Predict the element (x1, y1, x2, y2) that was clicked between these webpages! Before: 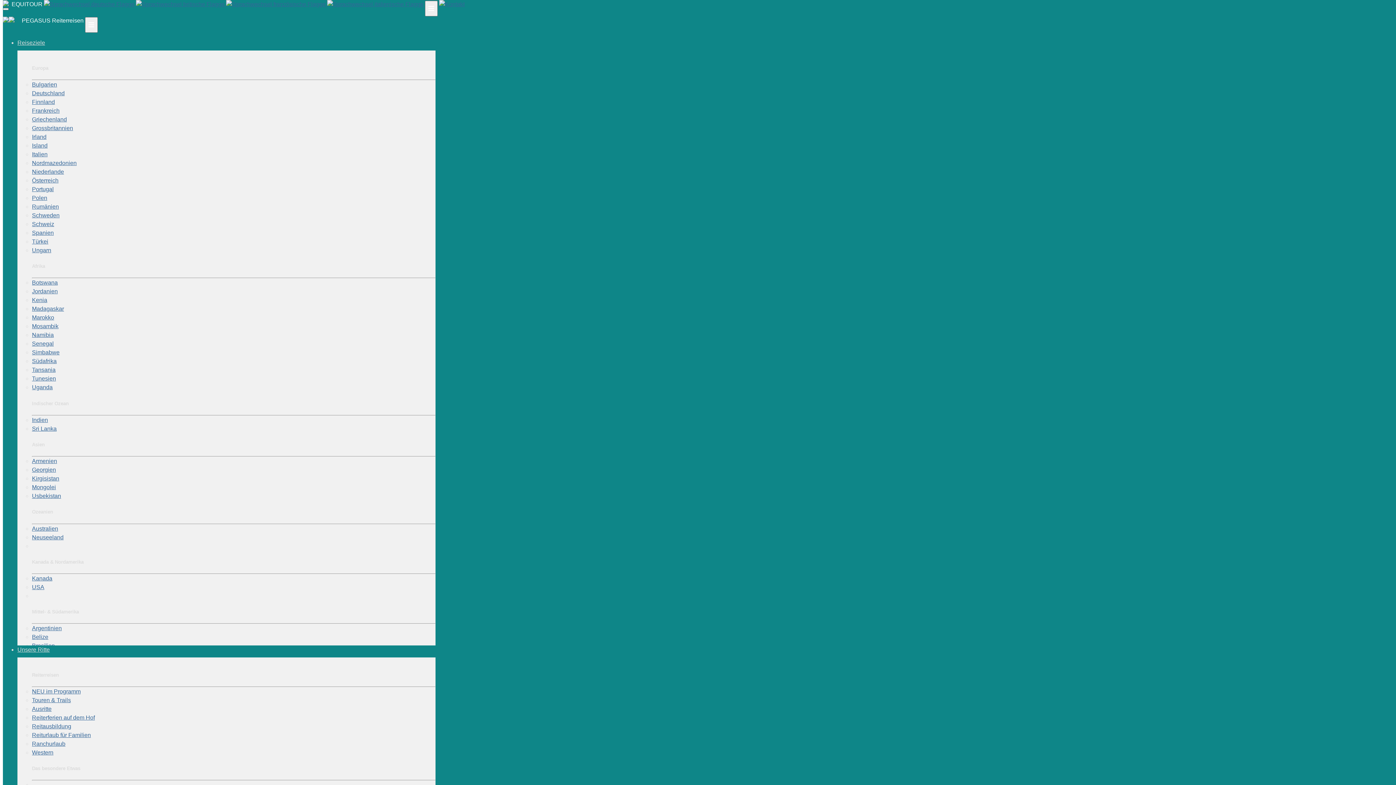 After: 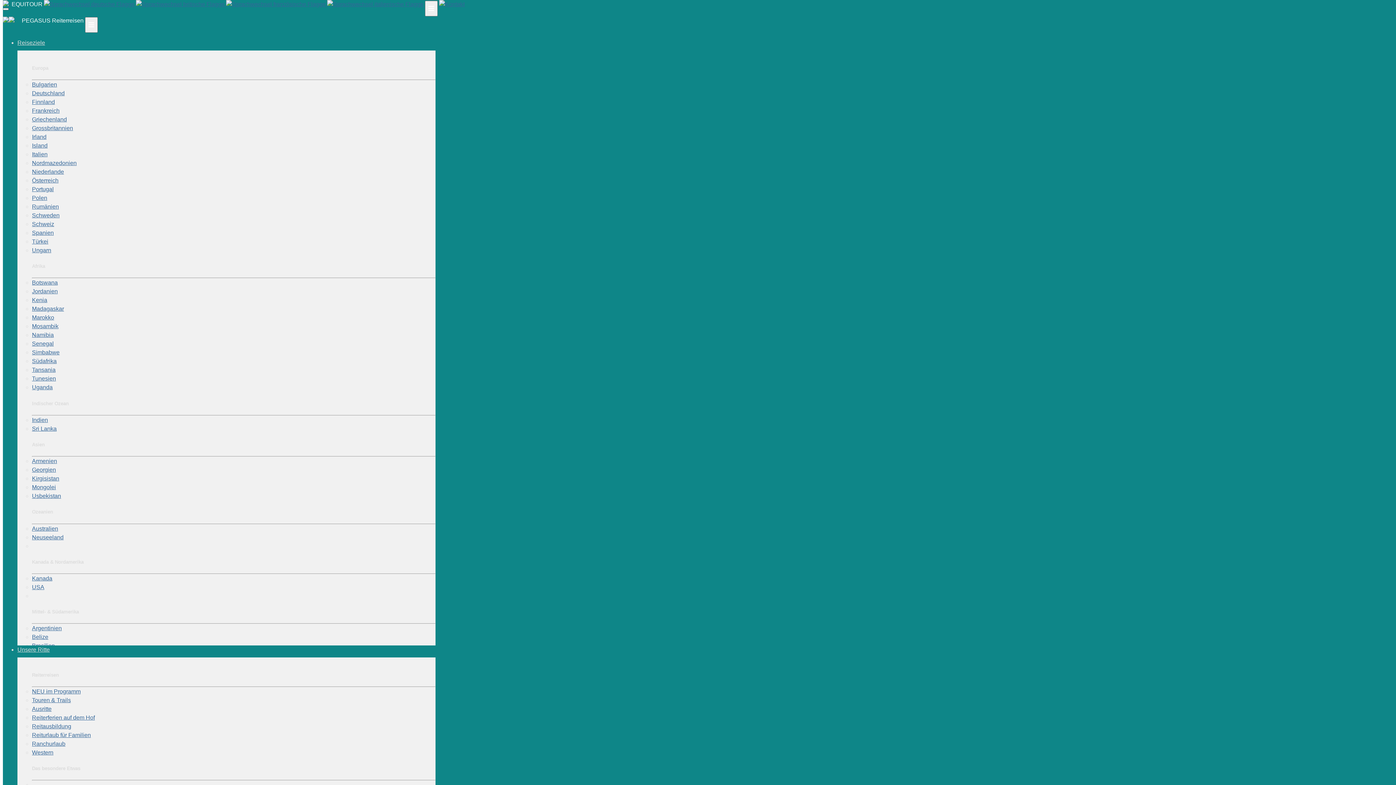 Action: bbox: (32, 634, 48, 640) label: Belize